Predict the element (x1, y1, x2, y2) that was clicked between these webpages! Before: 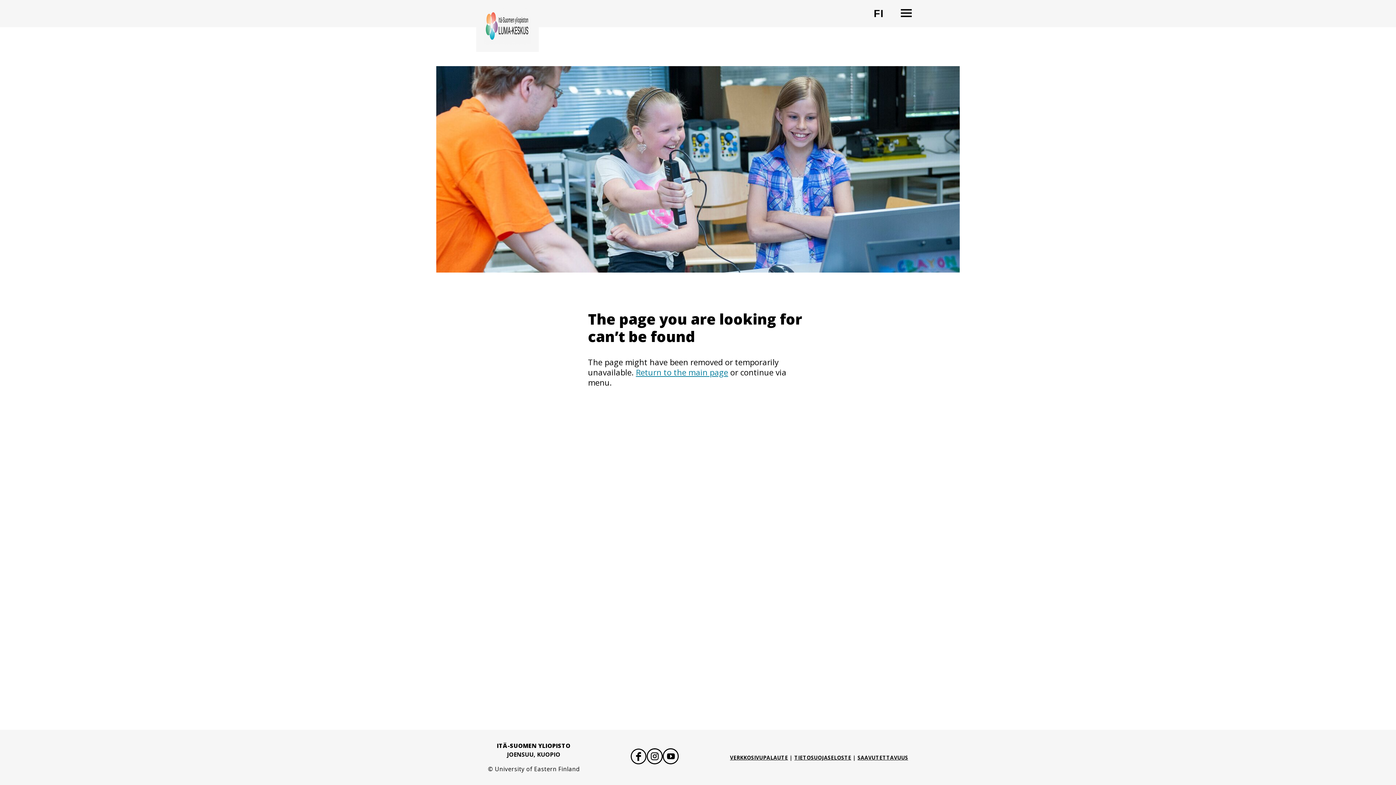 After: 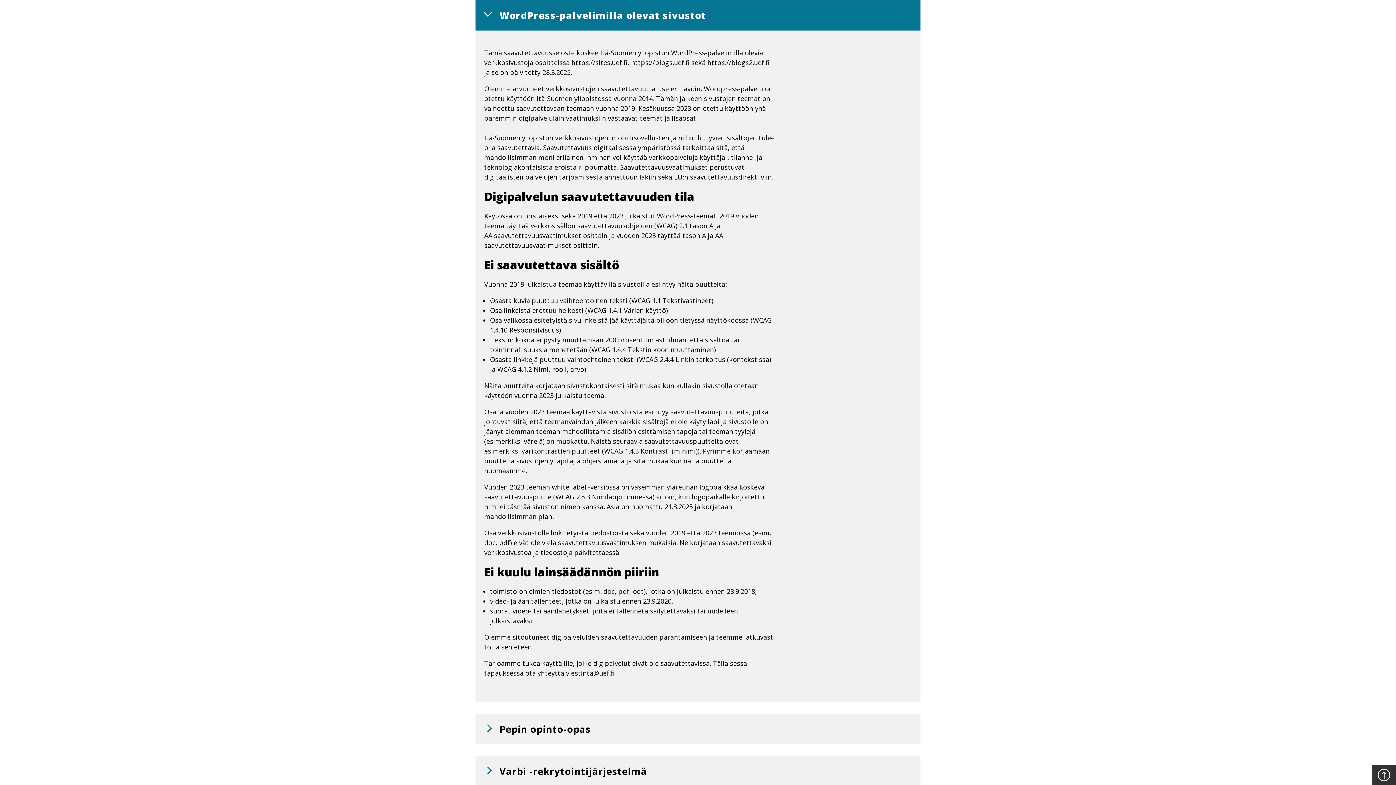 Action: label: SAAVUTETTAVUUS bbox: (857, 754, 908, 761)